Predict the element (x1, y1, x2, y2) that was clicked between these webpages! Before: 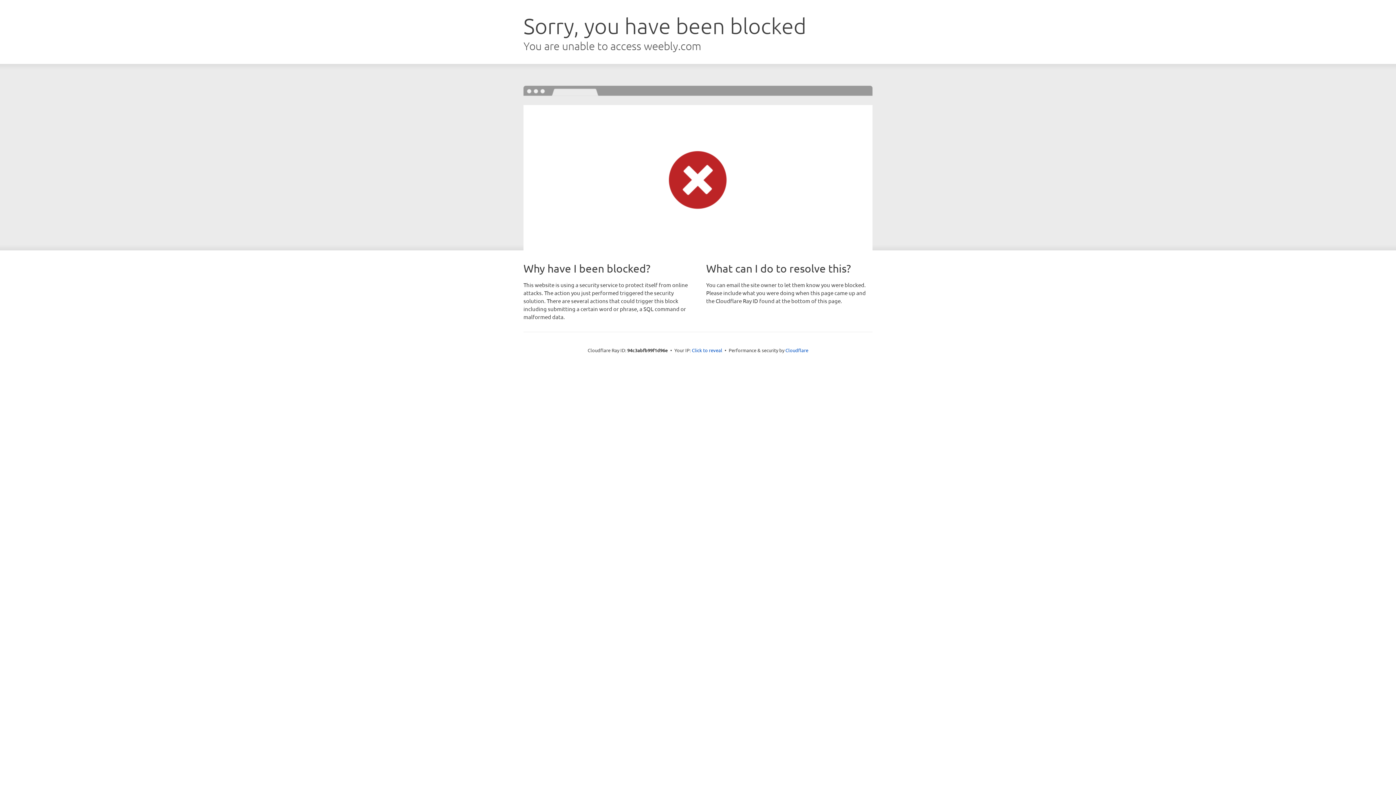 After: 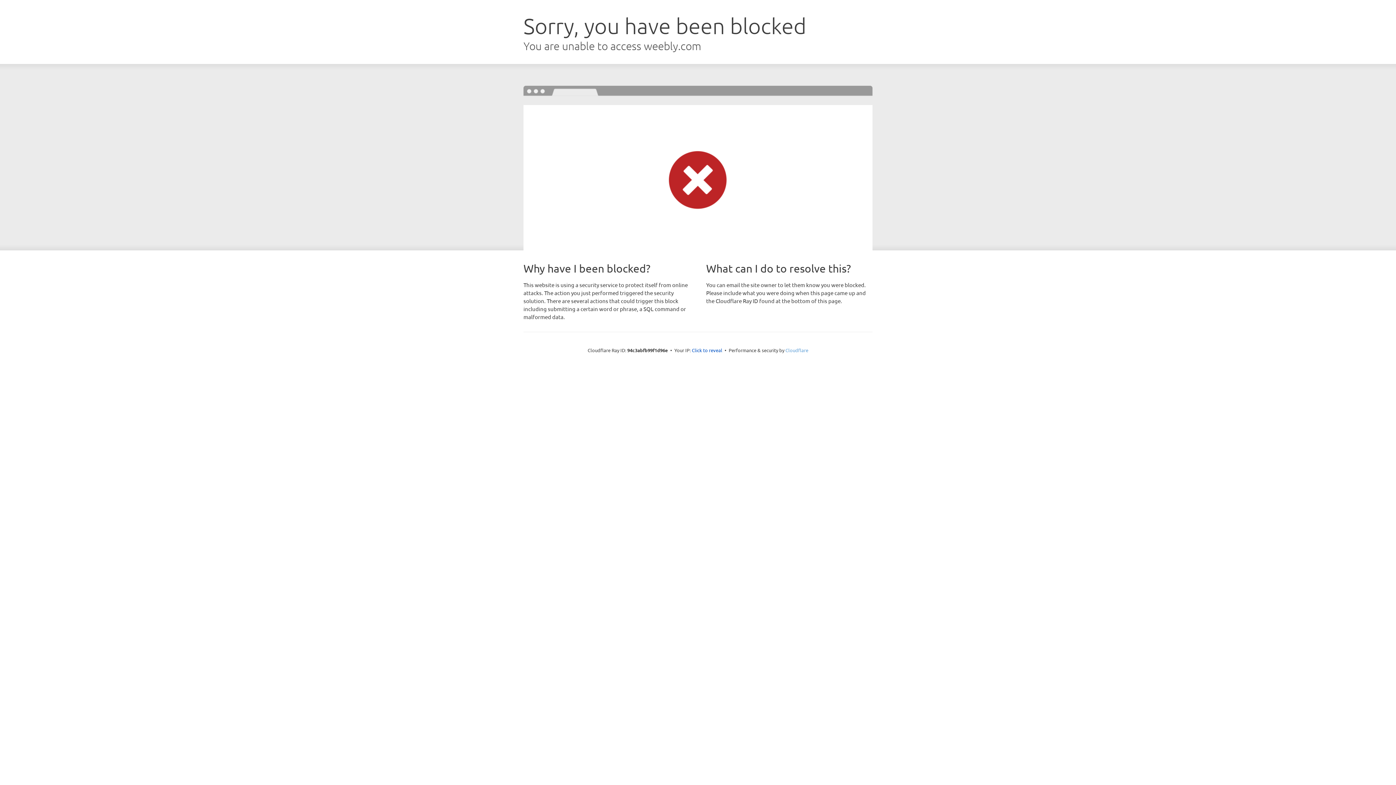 Action: bbox: (785, 347, 808, 353) label: Cloudflare